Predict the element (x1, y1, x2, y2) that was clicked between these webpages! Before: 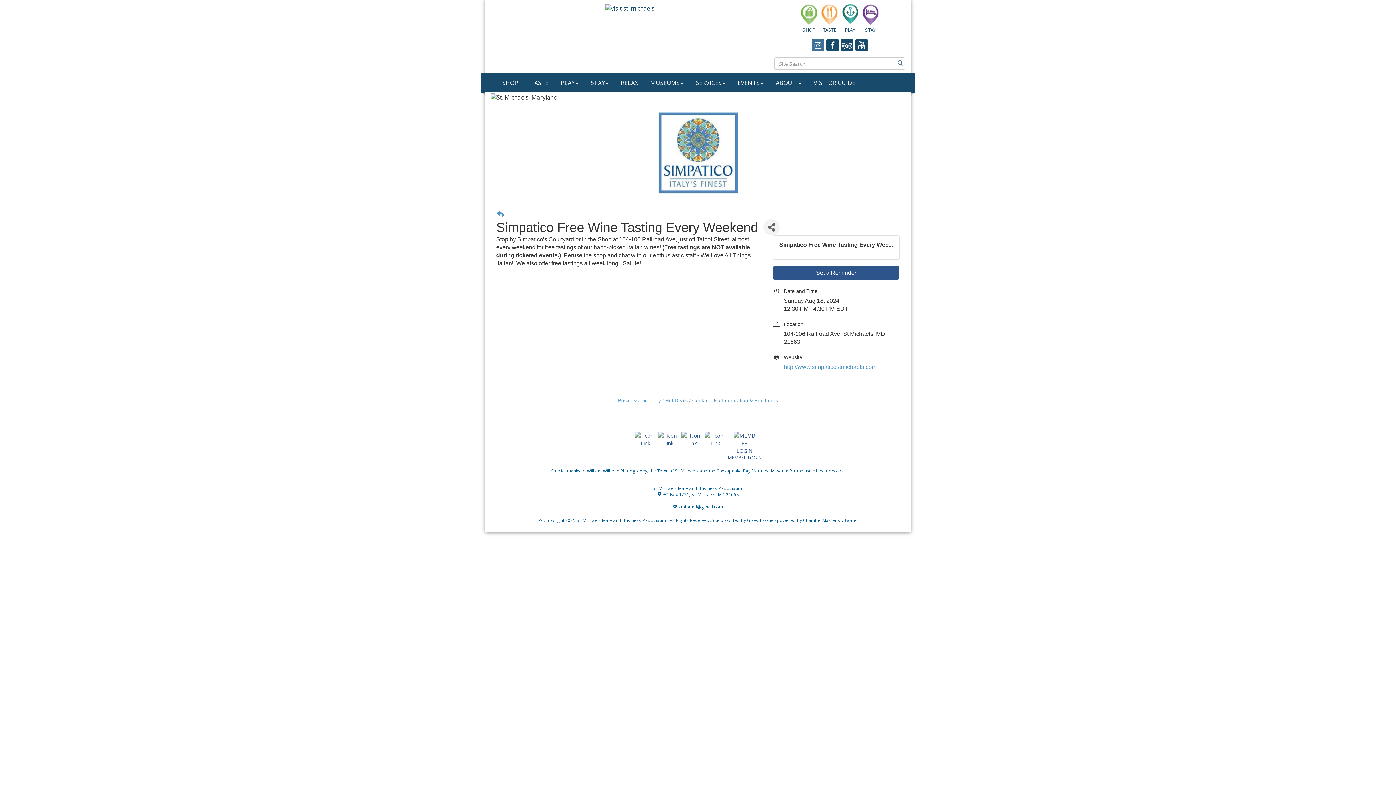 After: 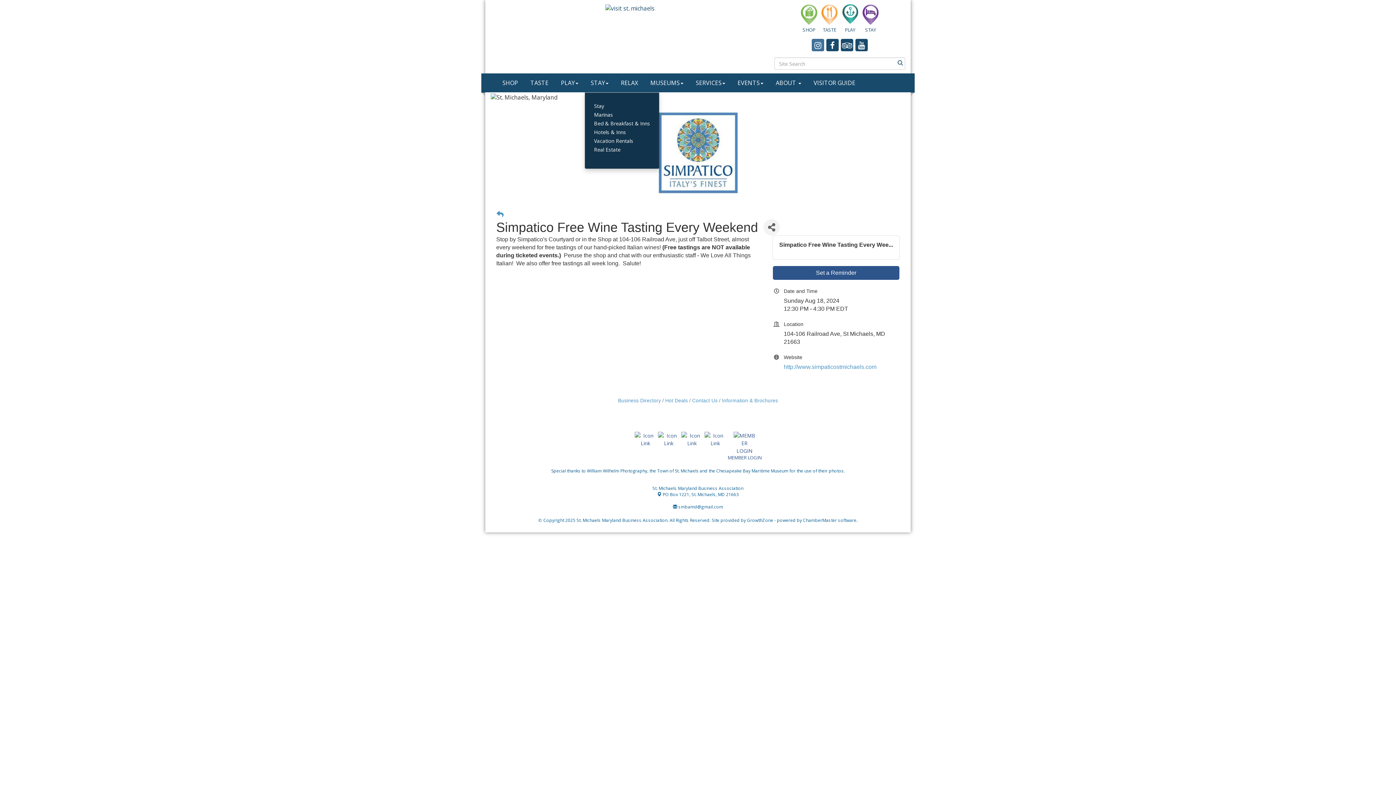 Action: bbox: (584, 73, 614, 92) label: STAY